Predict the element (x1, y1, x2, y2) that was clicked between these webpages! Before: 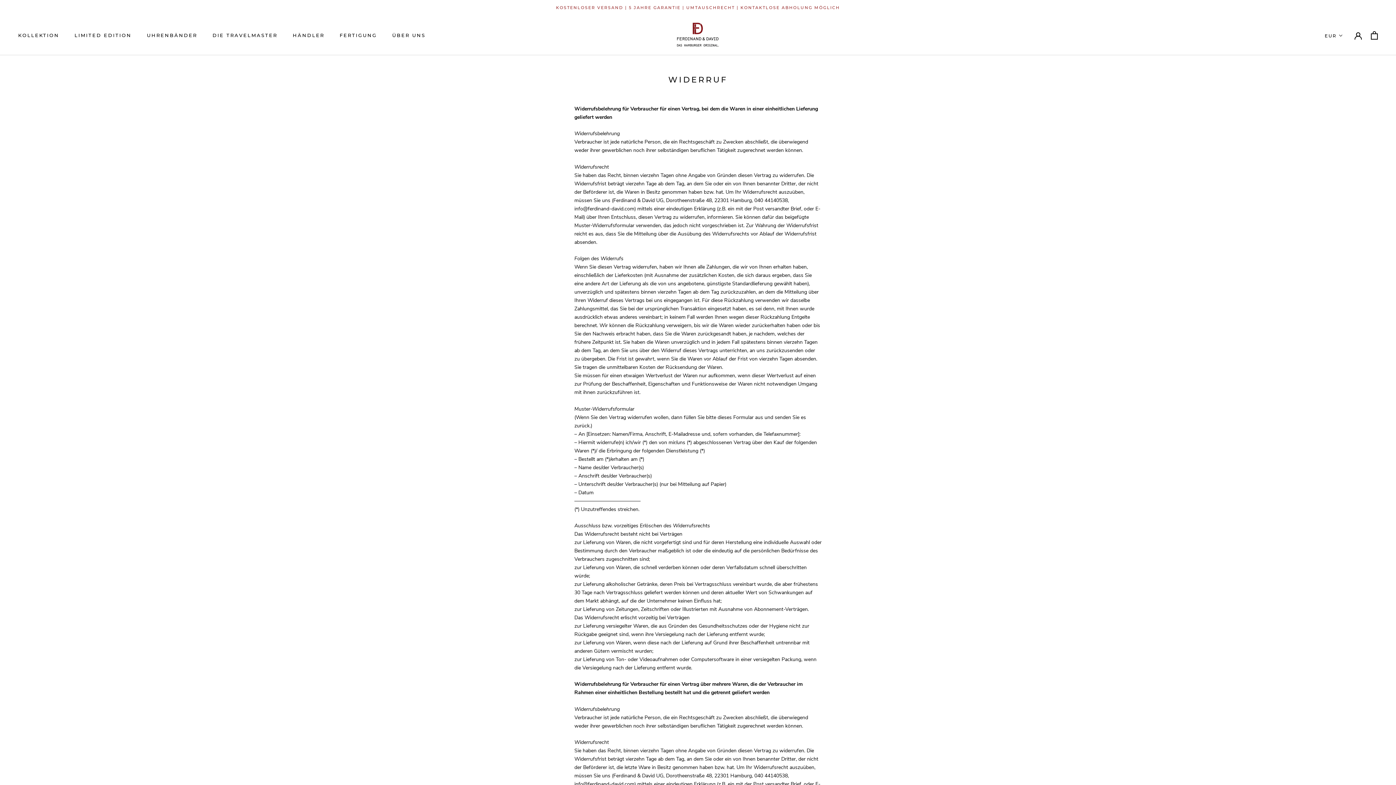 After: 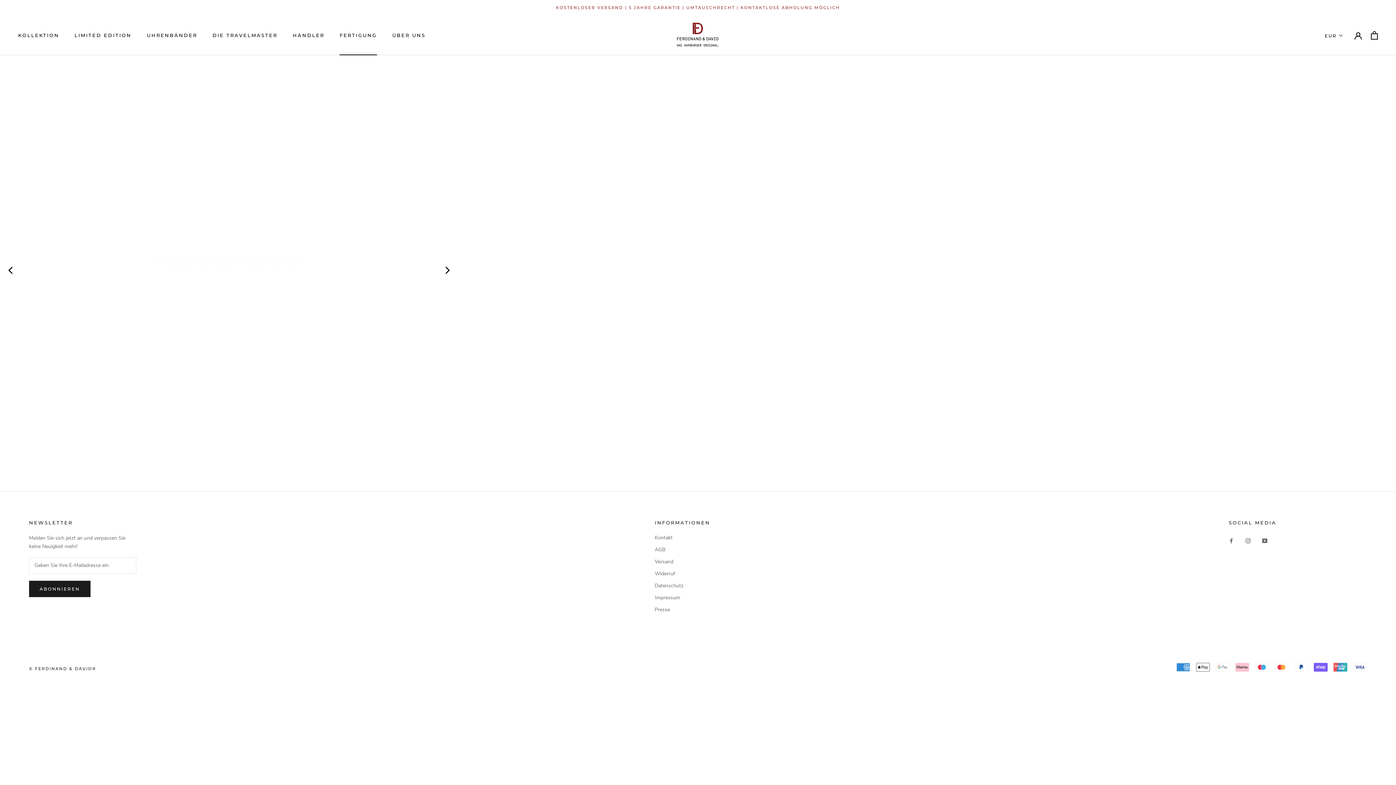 Action: bbox: (339, 32, 377, 38) label: FERTIGUNG
FERTIGUNG